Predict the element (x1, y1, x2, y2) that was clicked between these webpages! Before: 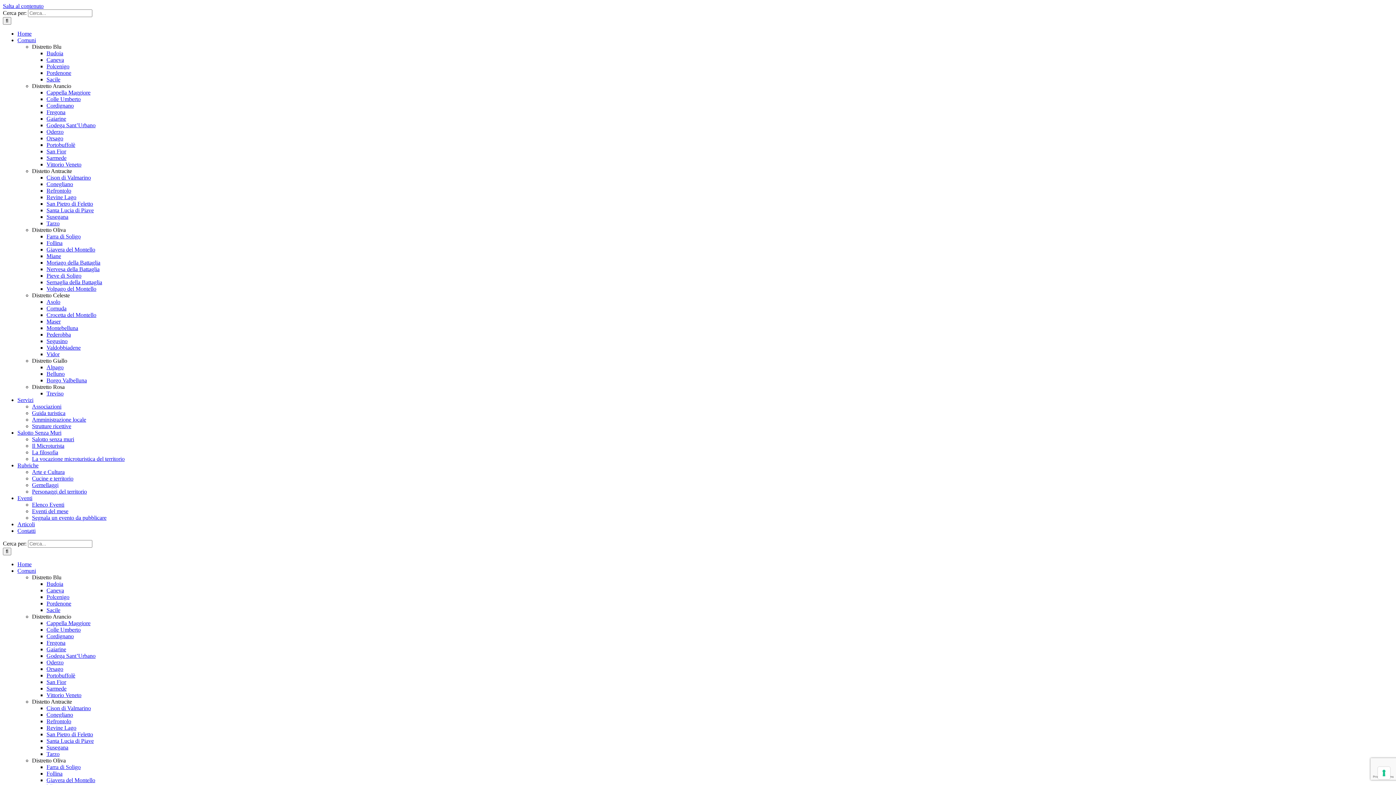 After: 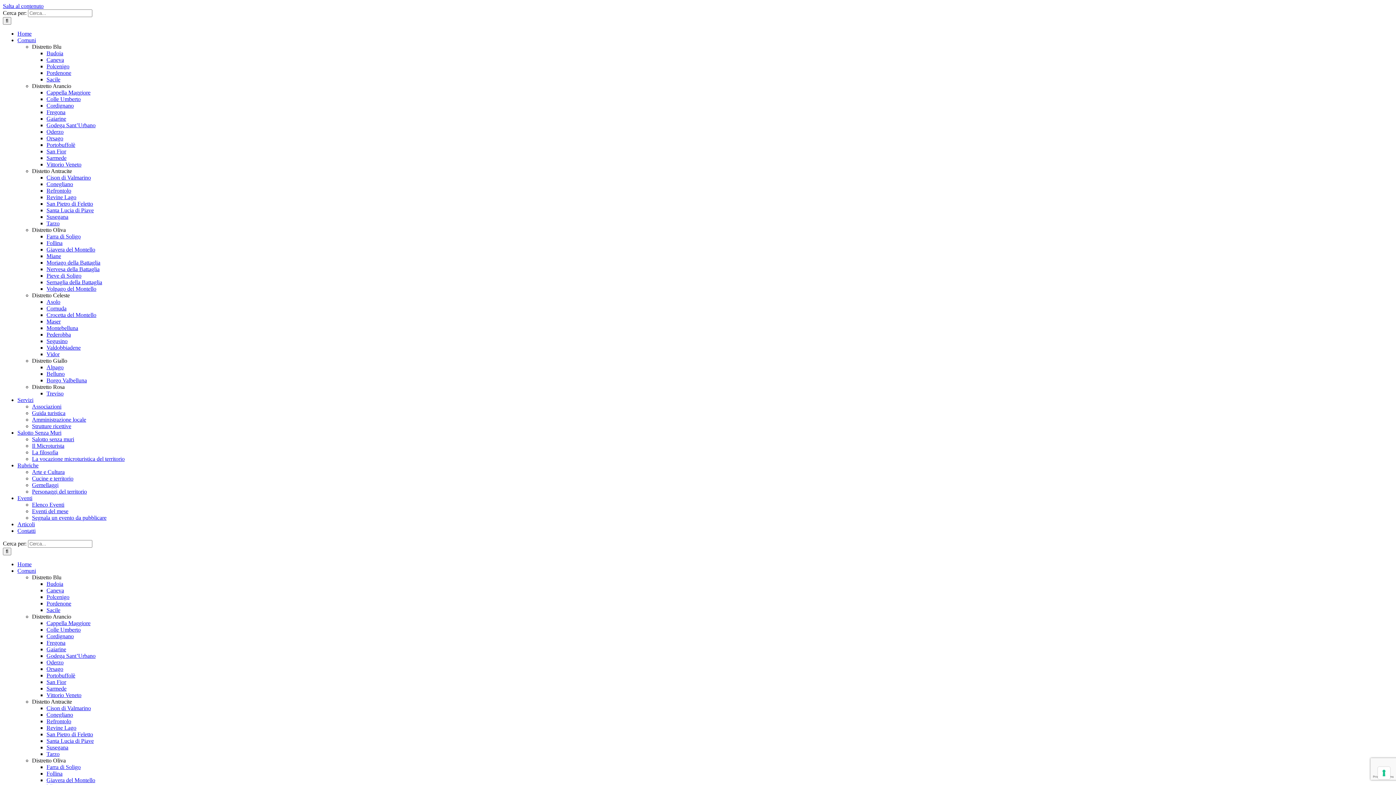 Action: label: Volpago del Montello bbox: (46, 285, 96, 292)